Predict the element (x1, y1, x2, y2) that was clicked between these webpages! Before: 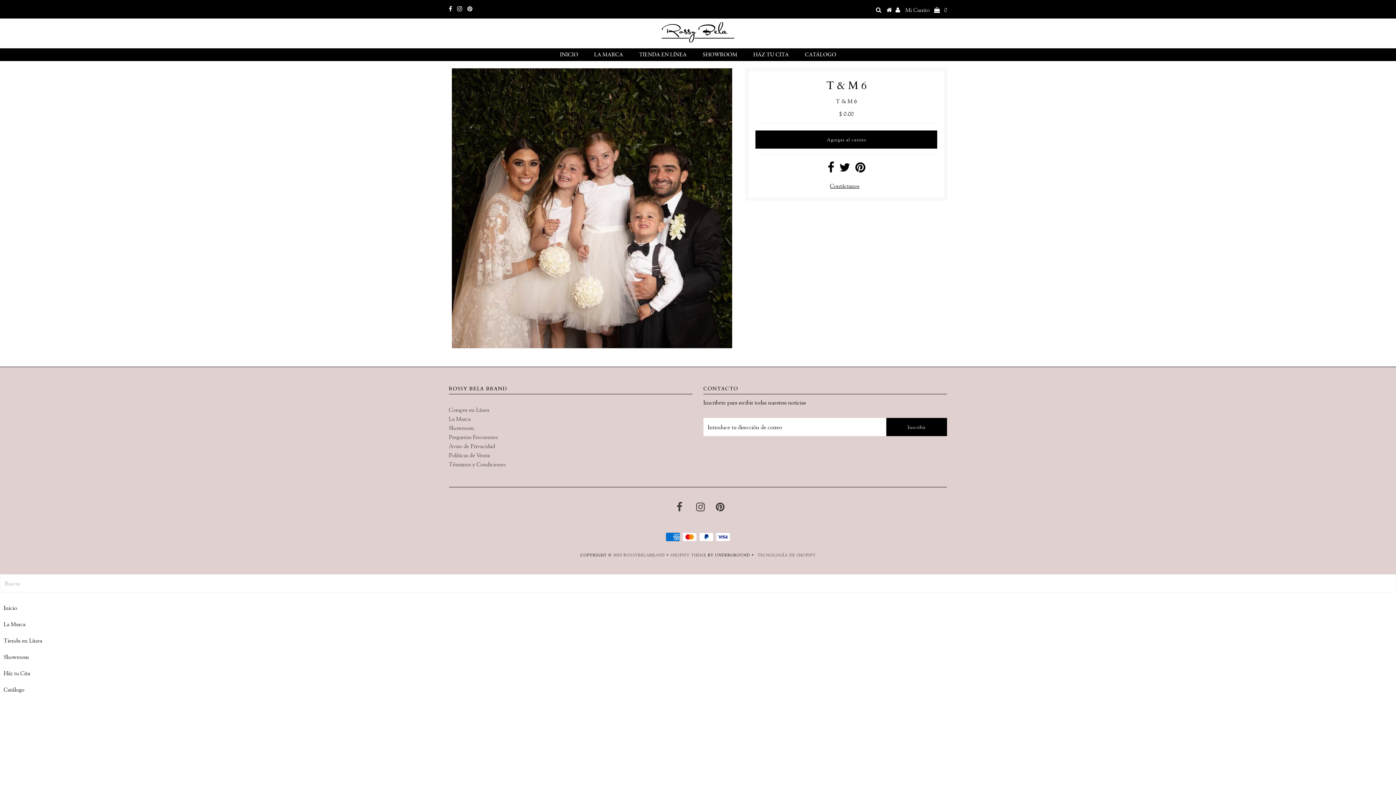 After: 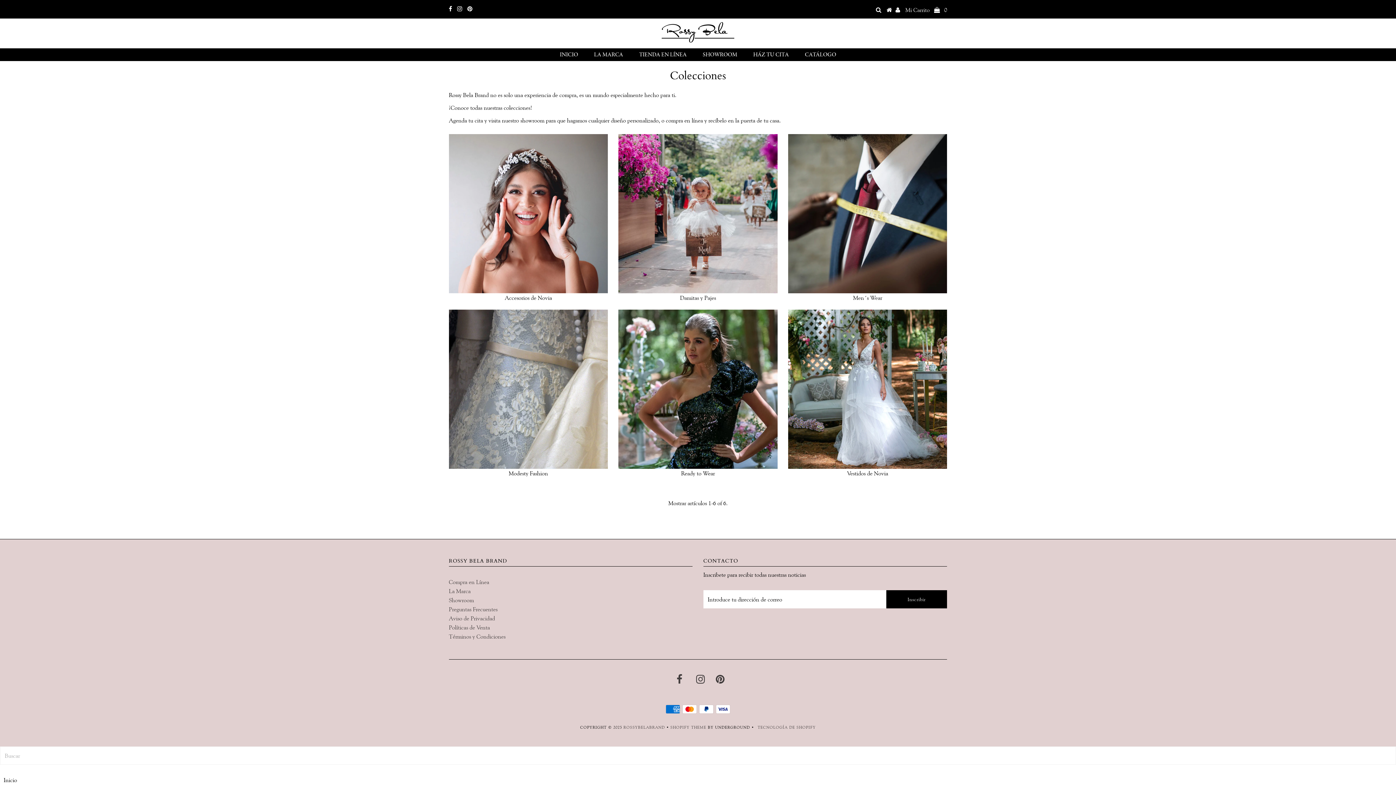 Action: label: Compra en Línea bbox: (448, 406, 489, 413)